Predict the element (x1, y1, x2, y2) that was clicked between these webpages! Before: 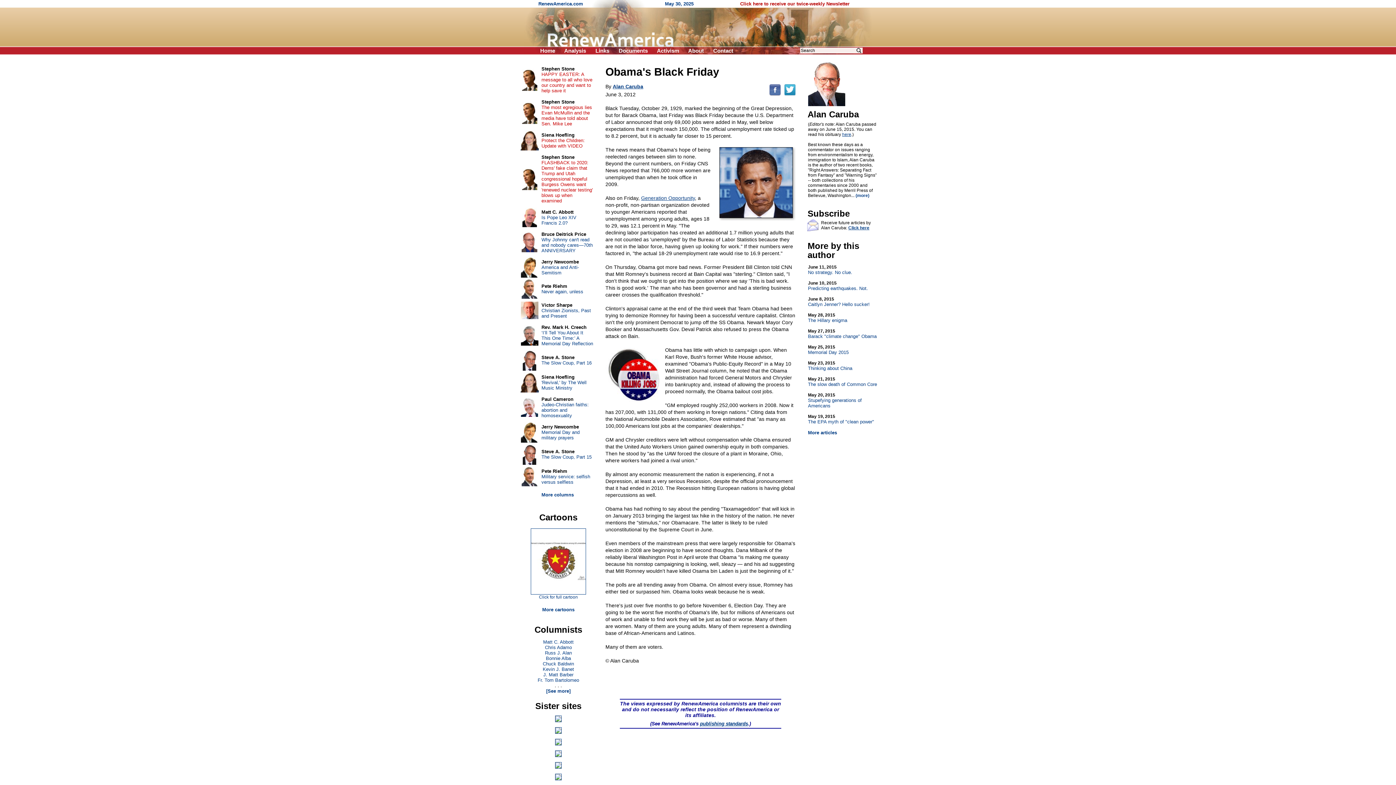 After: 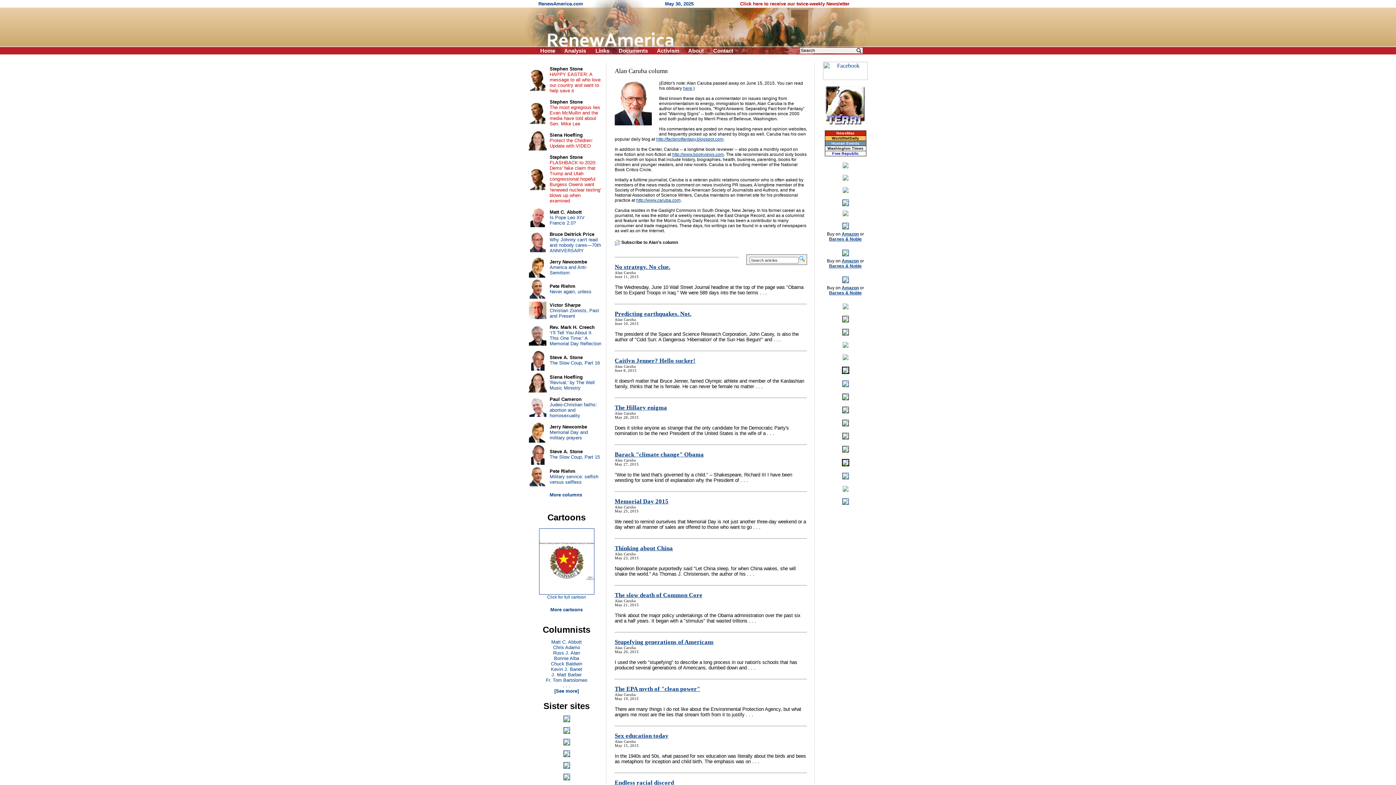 Action: label: Alan Caruba bbox: (612, 83, 643, 89)